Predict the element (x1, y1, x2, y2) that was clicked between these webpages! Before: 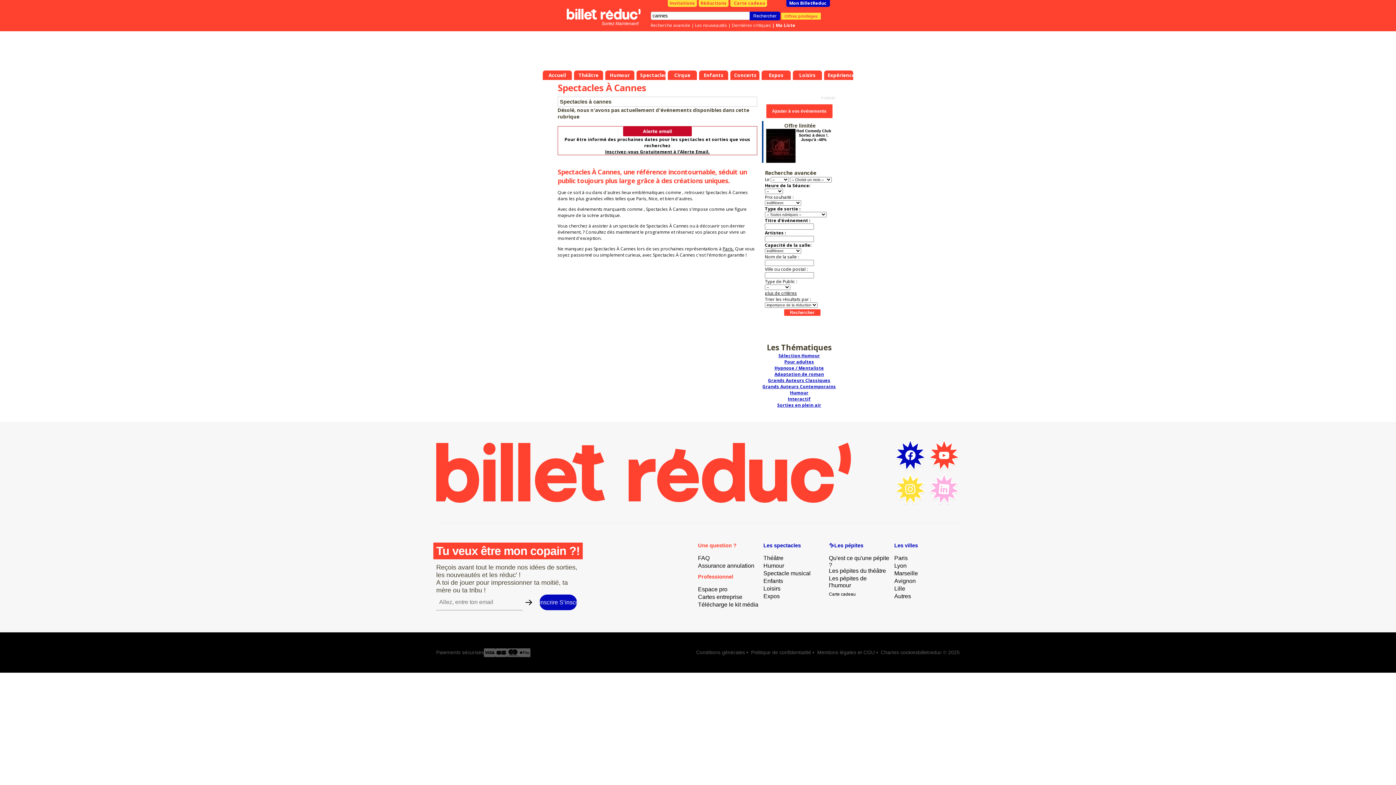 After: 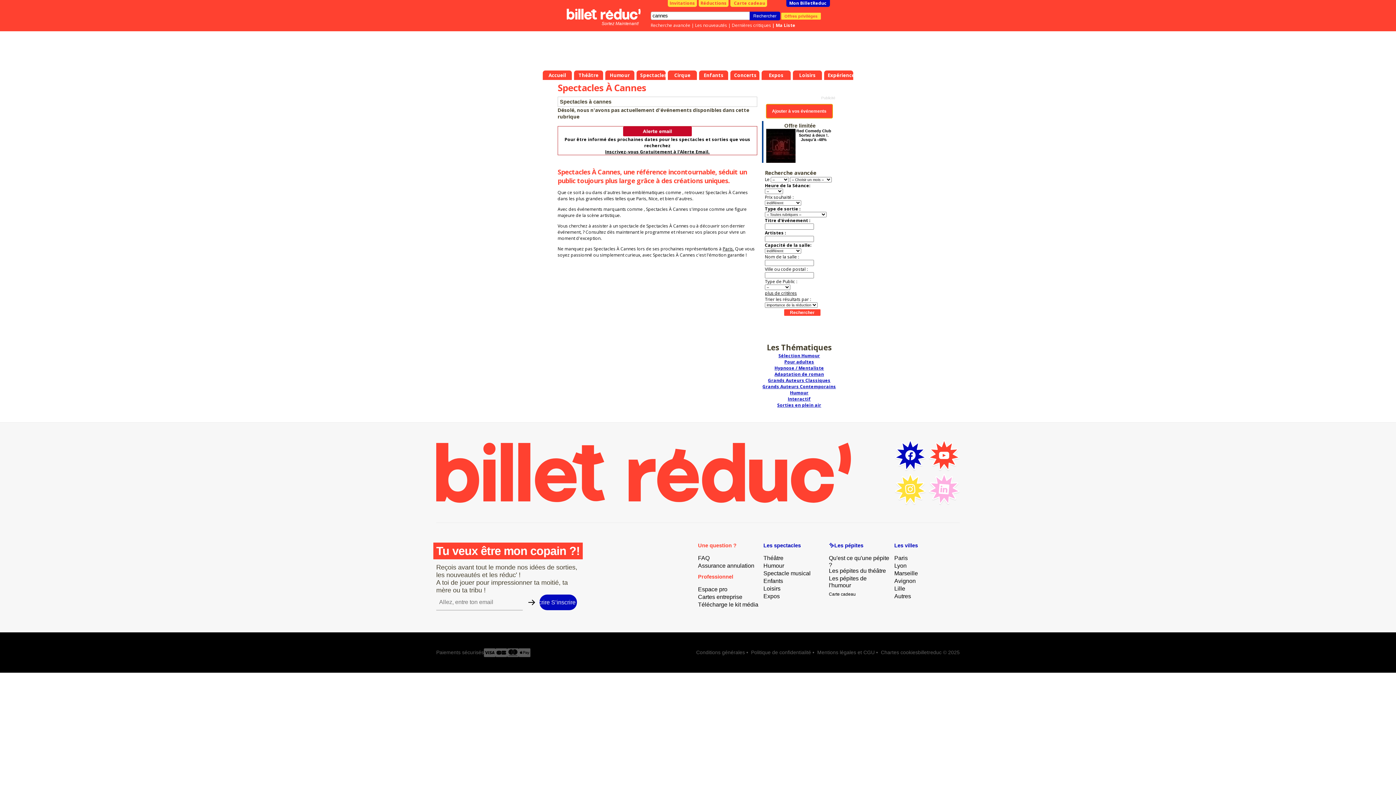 Action: bbox: (762, 108, 836, 114)